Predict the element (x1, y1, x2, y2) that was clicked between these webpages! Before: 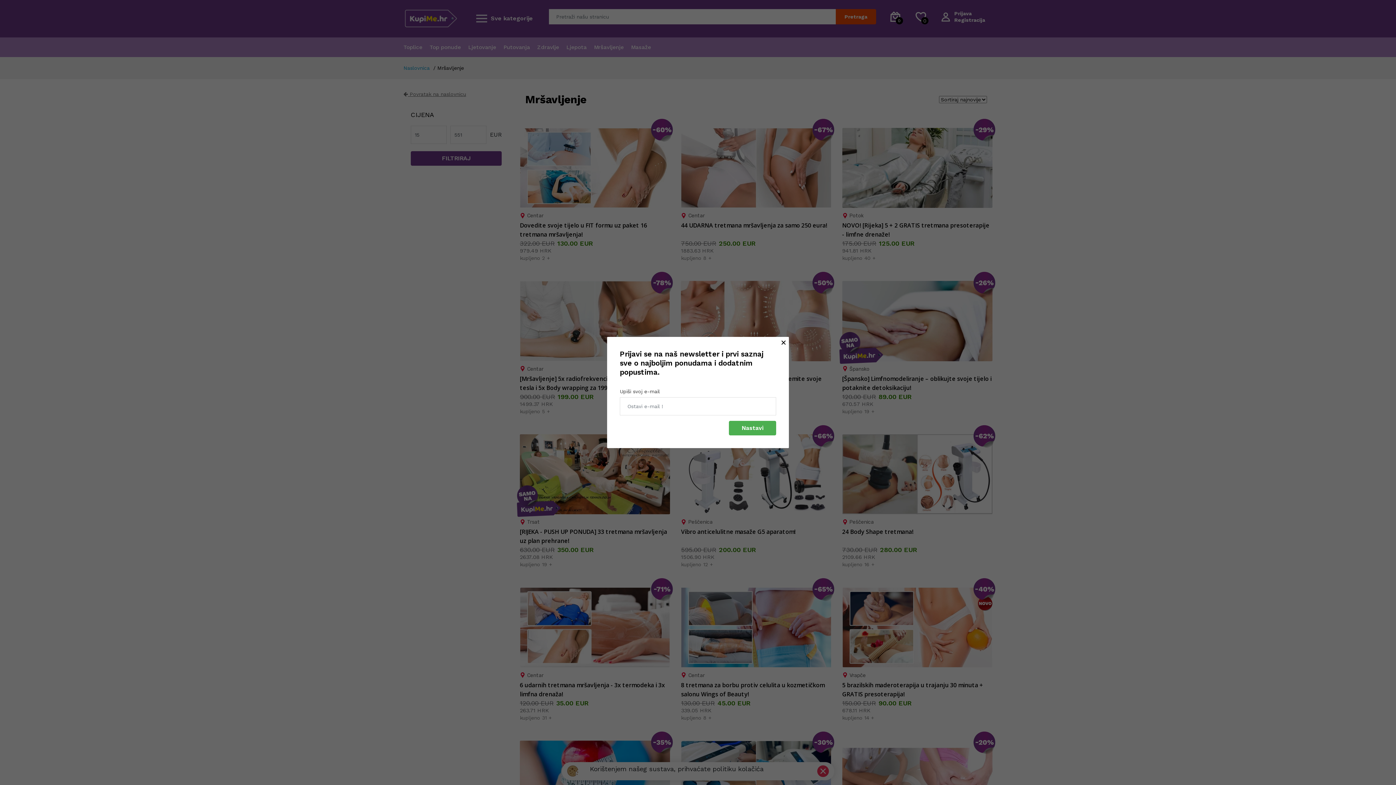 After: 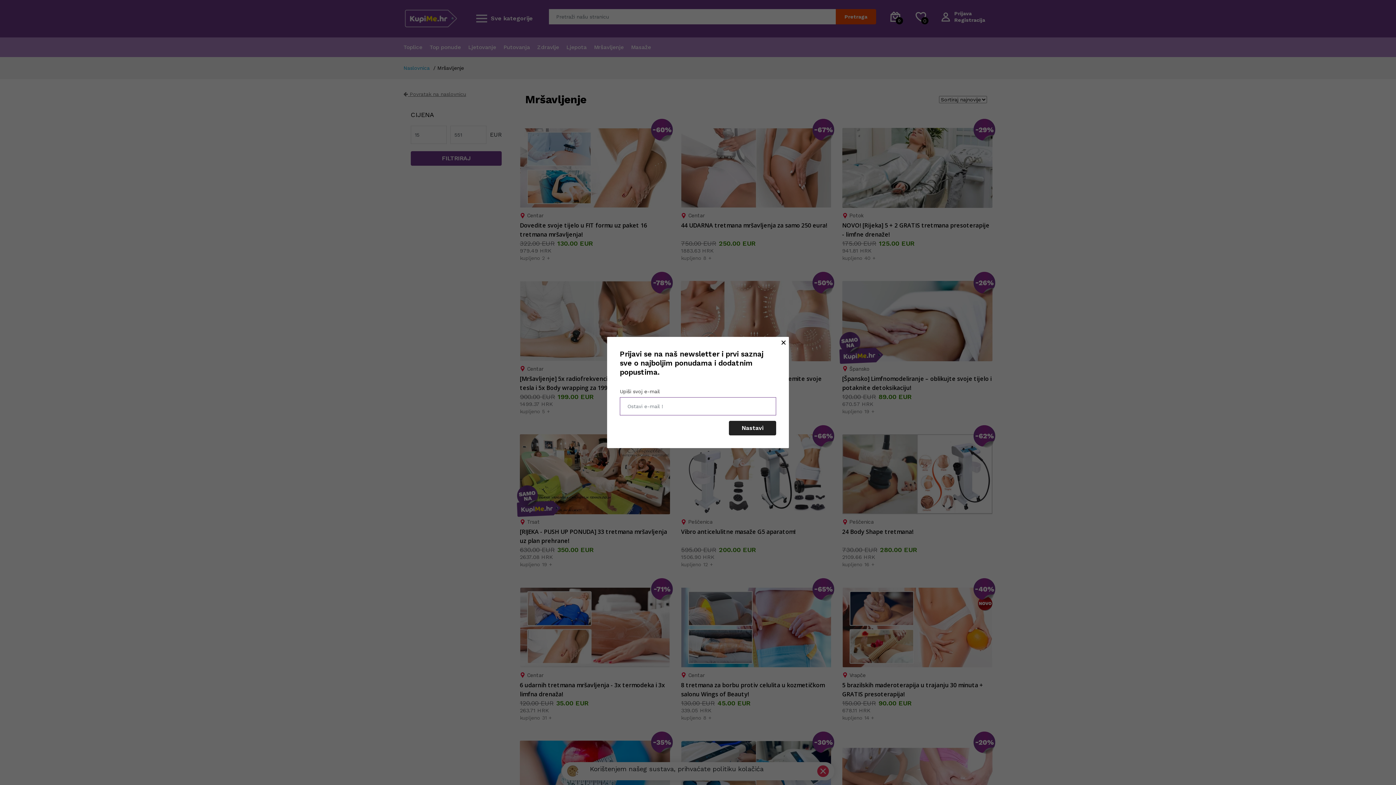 Action: label: Nastavi bbox: (729, 421, 776, 435)